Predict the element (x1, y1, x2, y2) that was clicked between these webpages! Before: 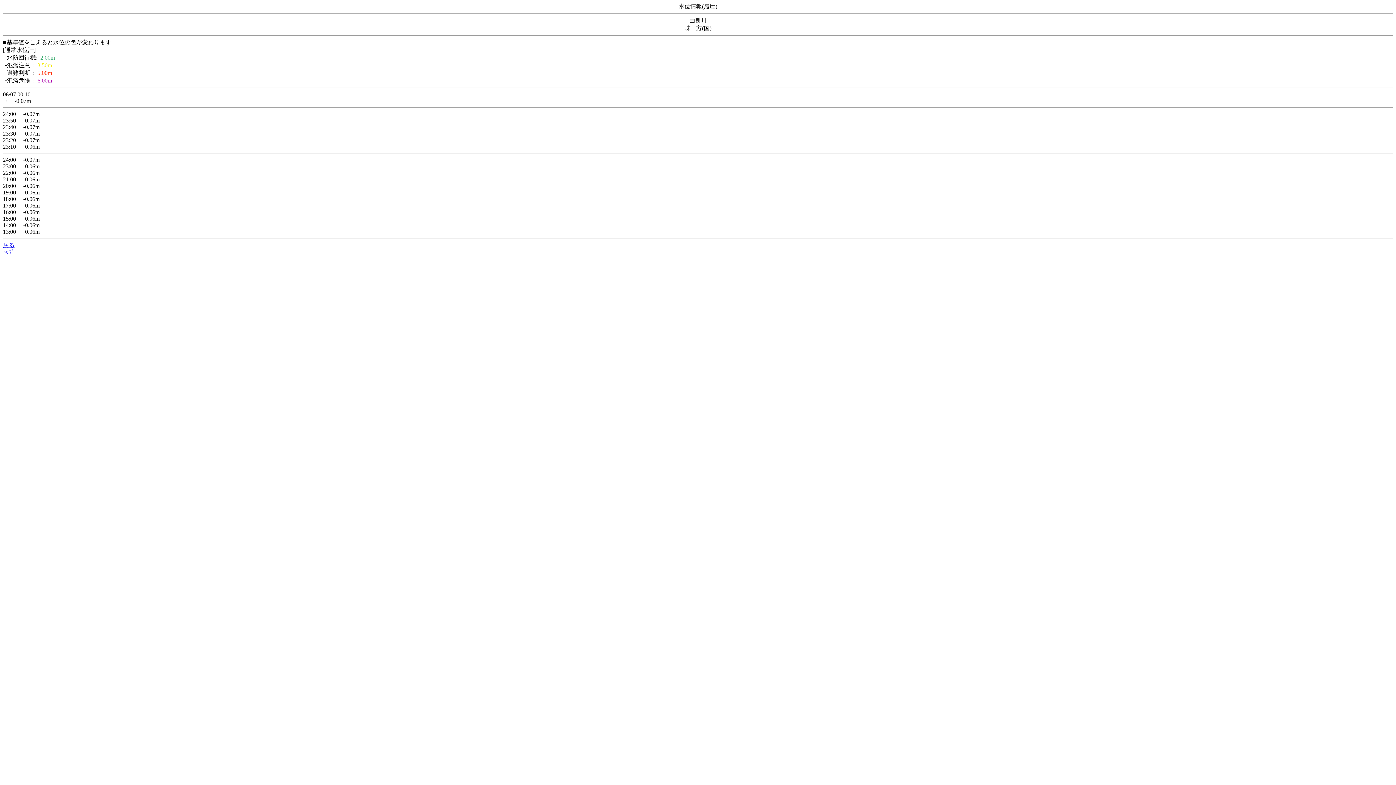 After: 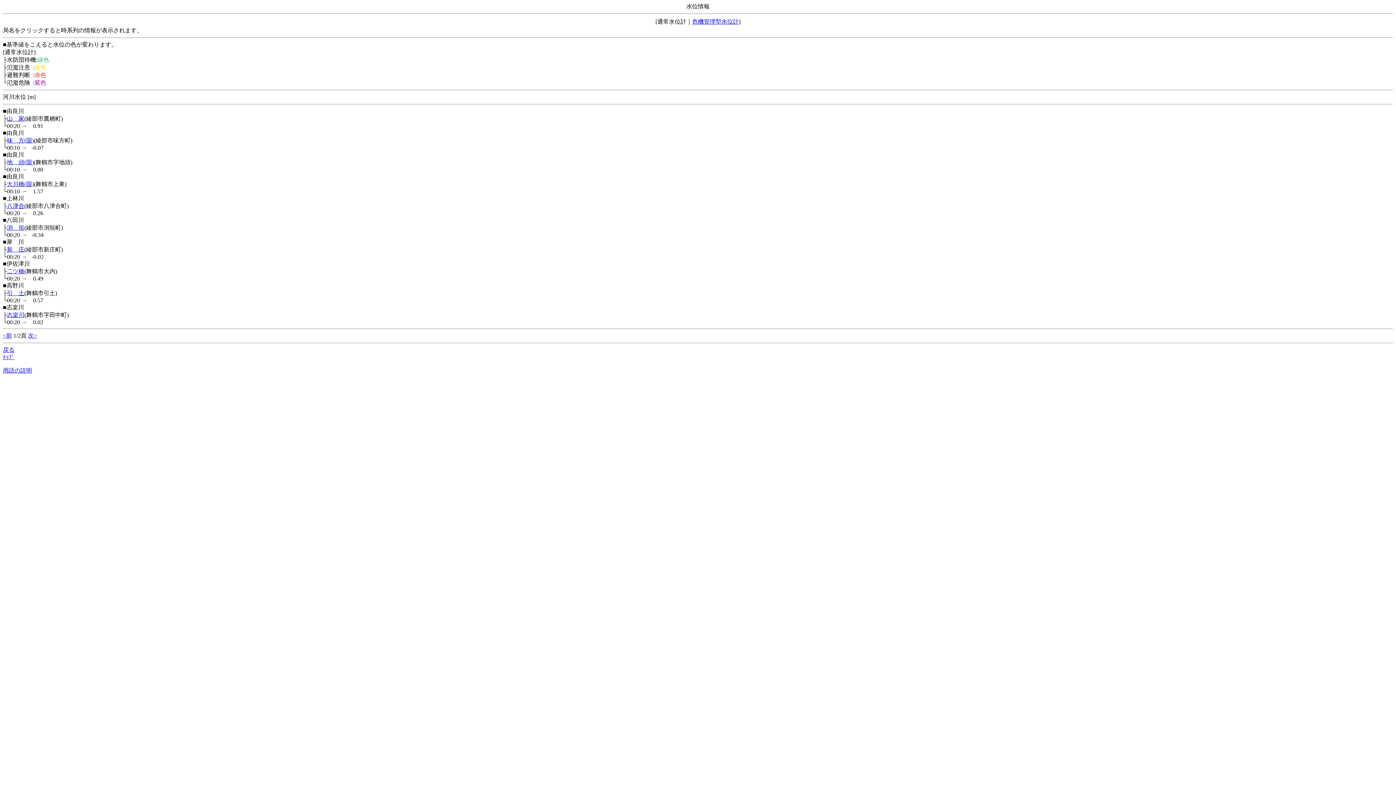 Action: label: 戻る bbox: (2, 242, 14, 248)